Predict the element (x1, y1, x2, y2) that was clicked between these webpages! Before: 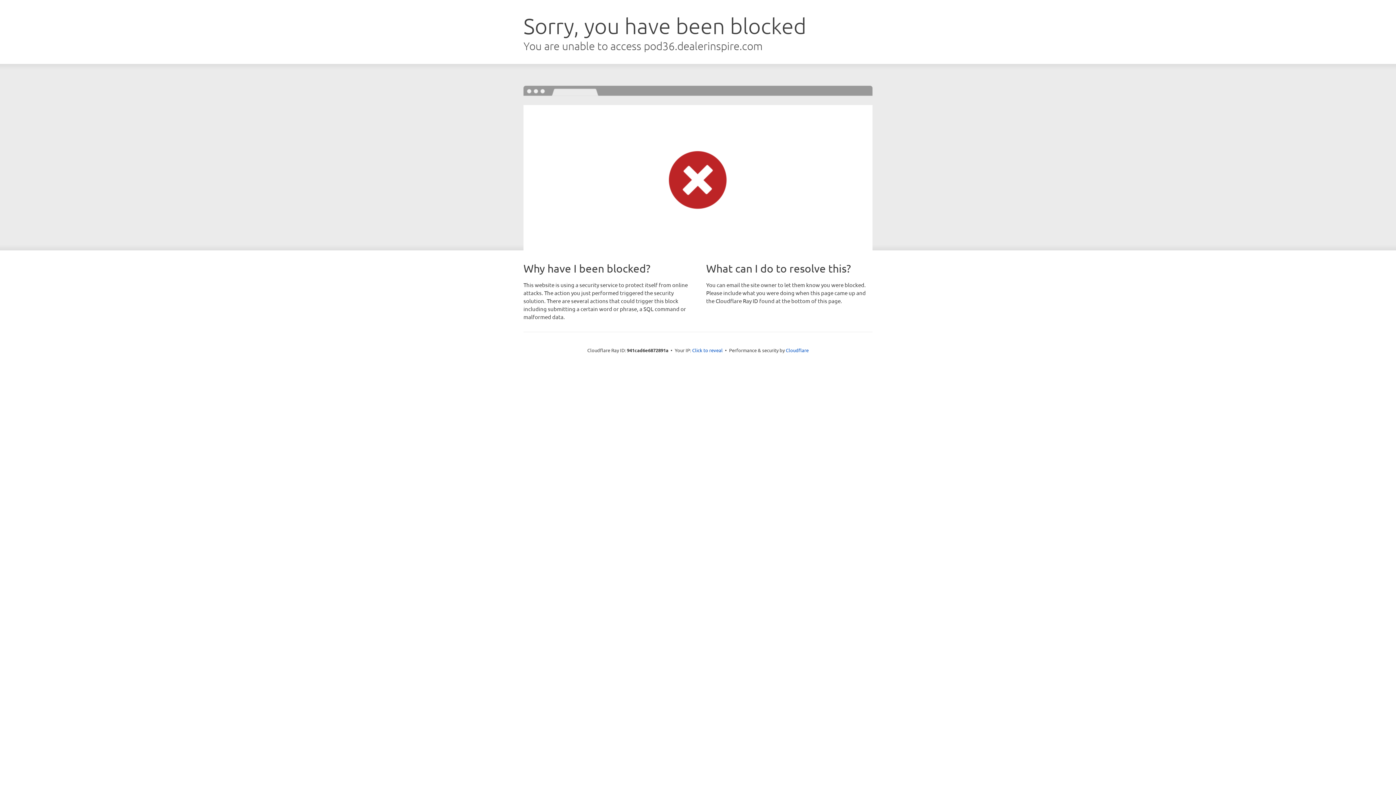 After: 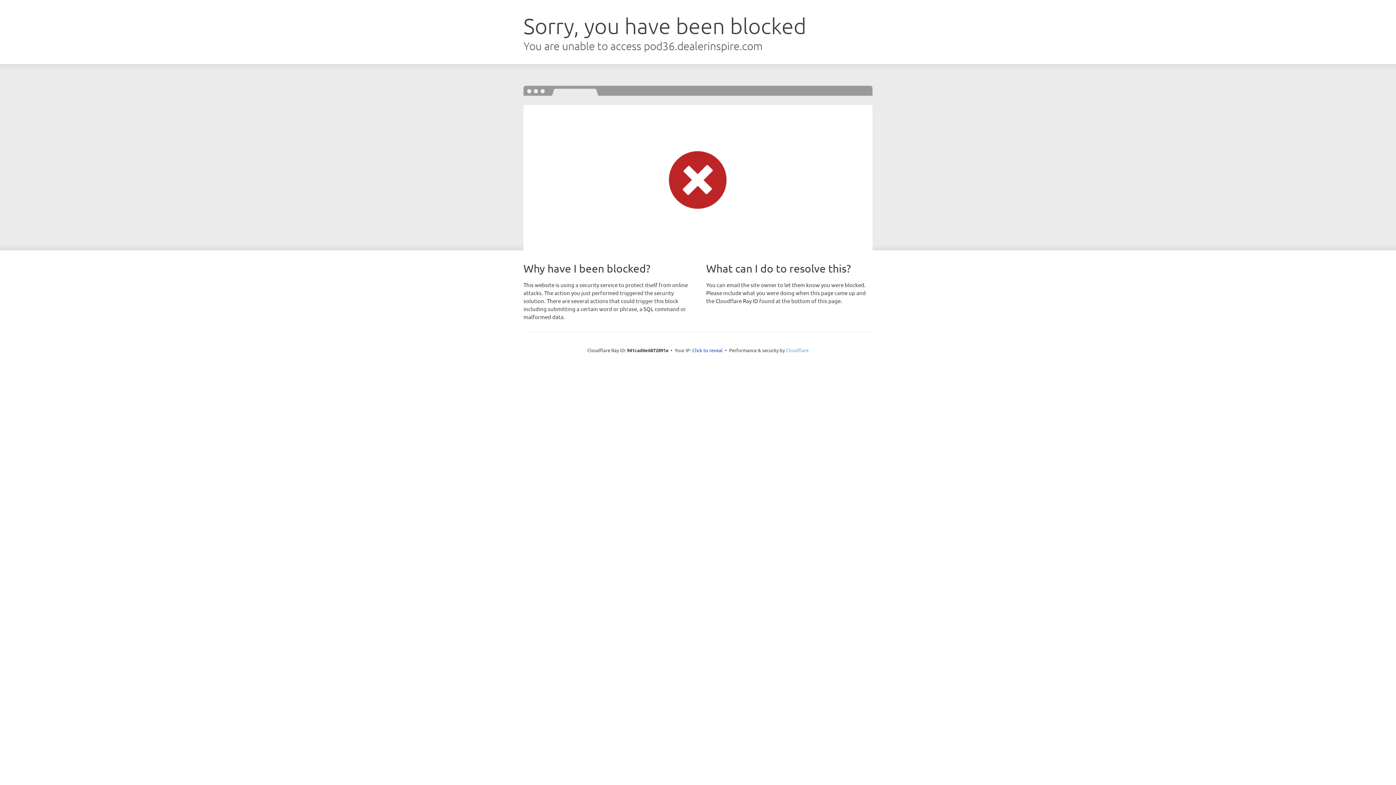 Action: bbox: (786, 347, 808, 353) label: Cloudflare